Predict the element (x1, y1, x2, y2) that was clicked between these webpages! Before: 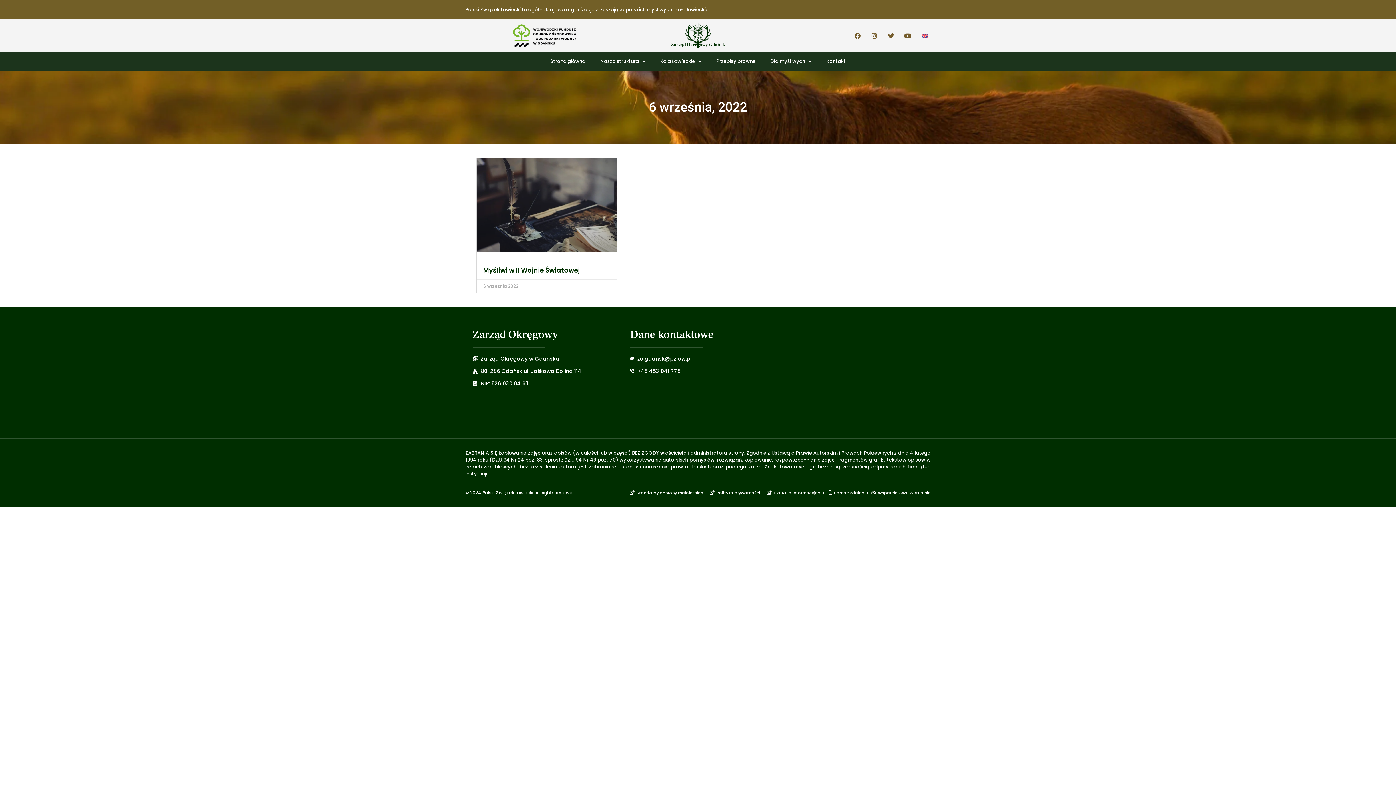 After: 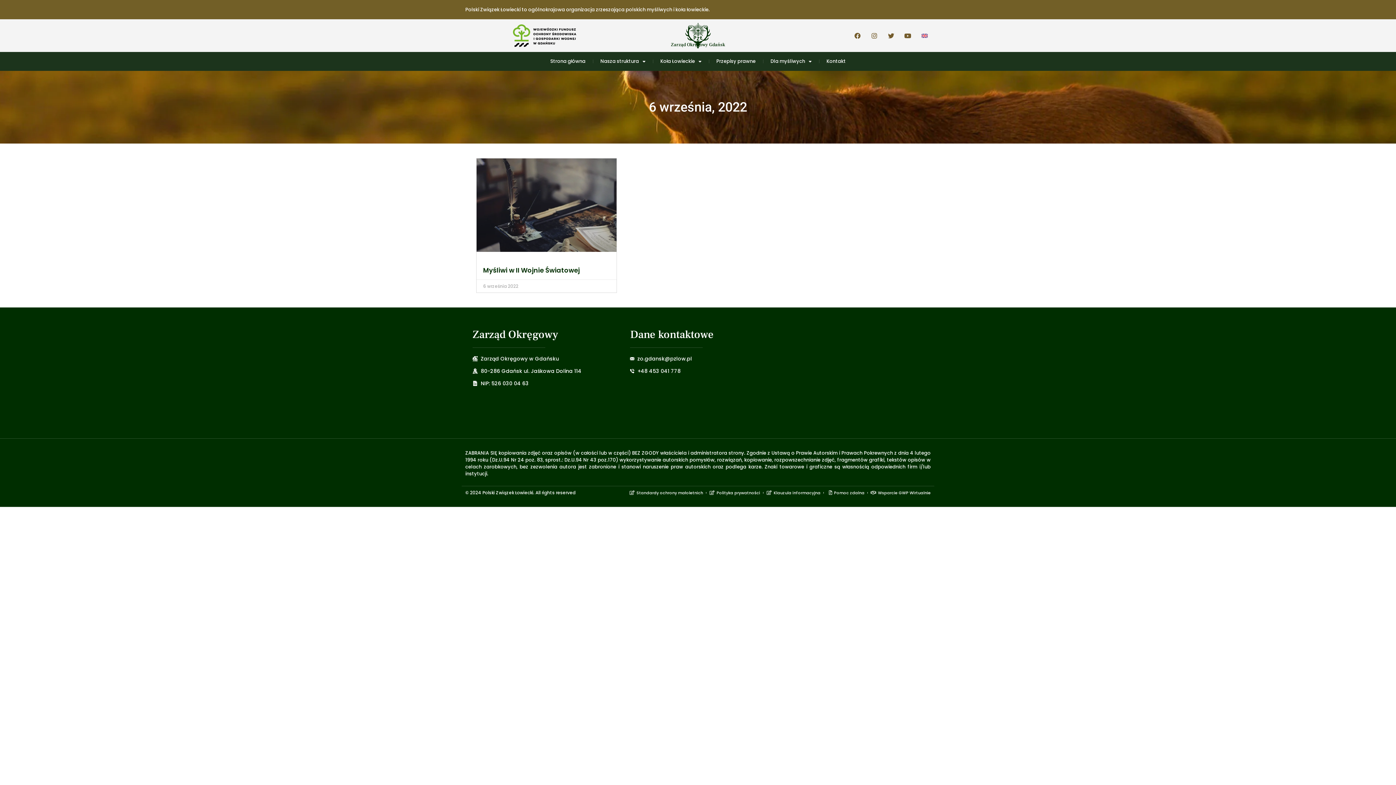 Action: bbox: (709, 490, 760, 495) label: Polityka prywatności